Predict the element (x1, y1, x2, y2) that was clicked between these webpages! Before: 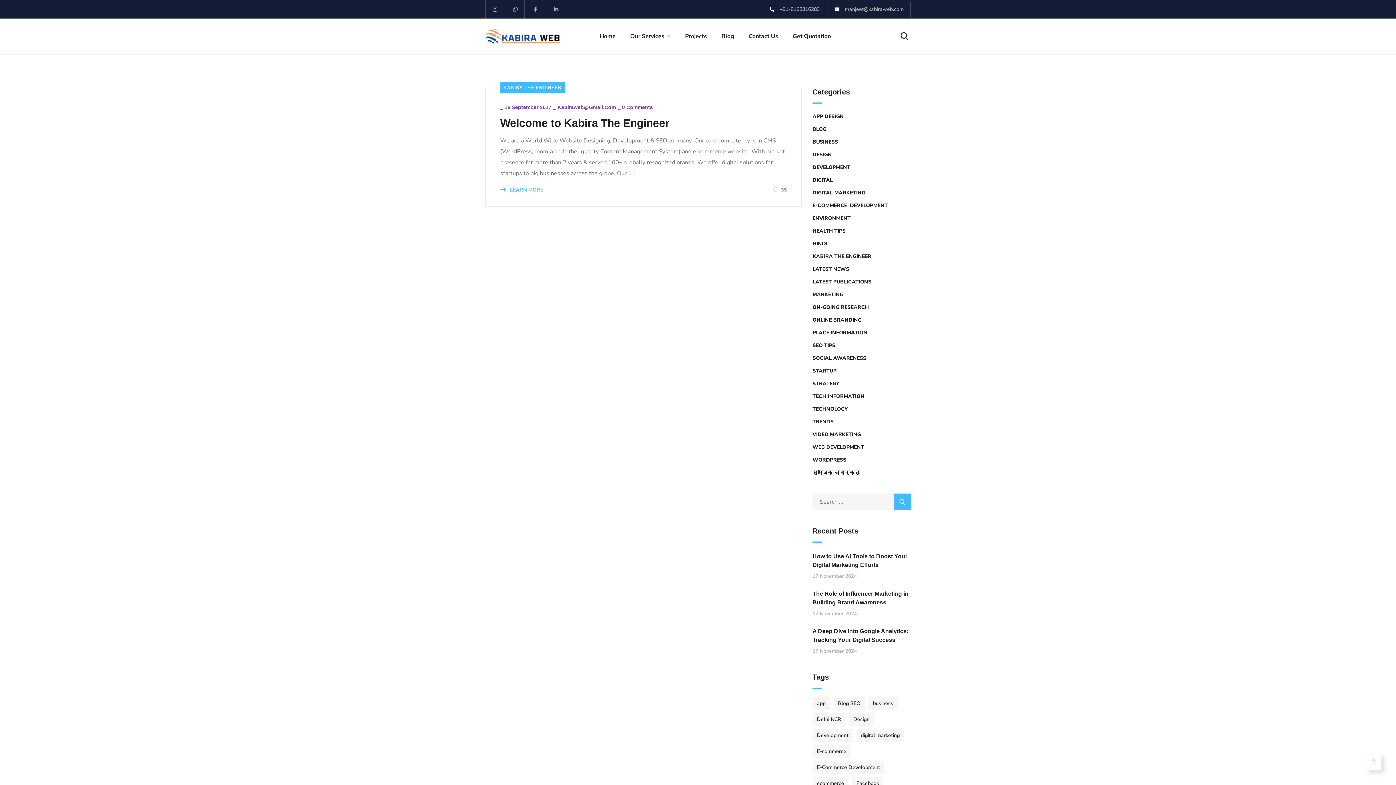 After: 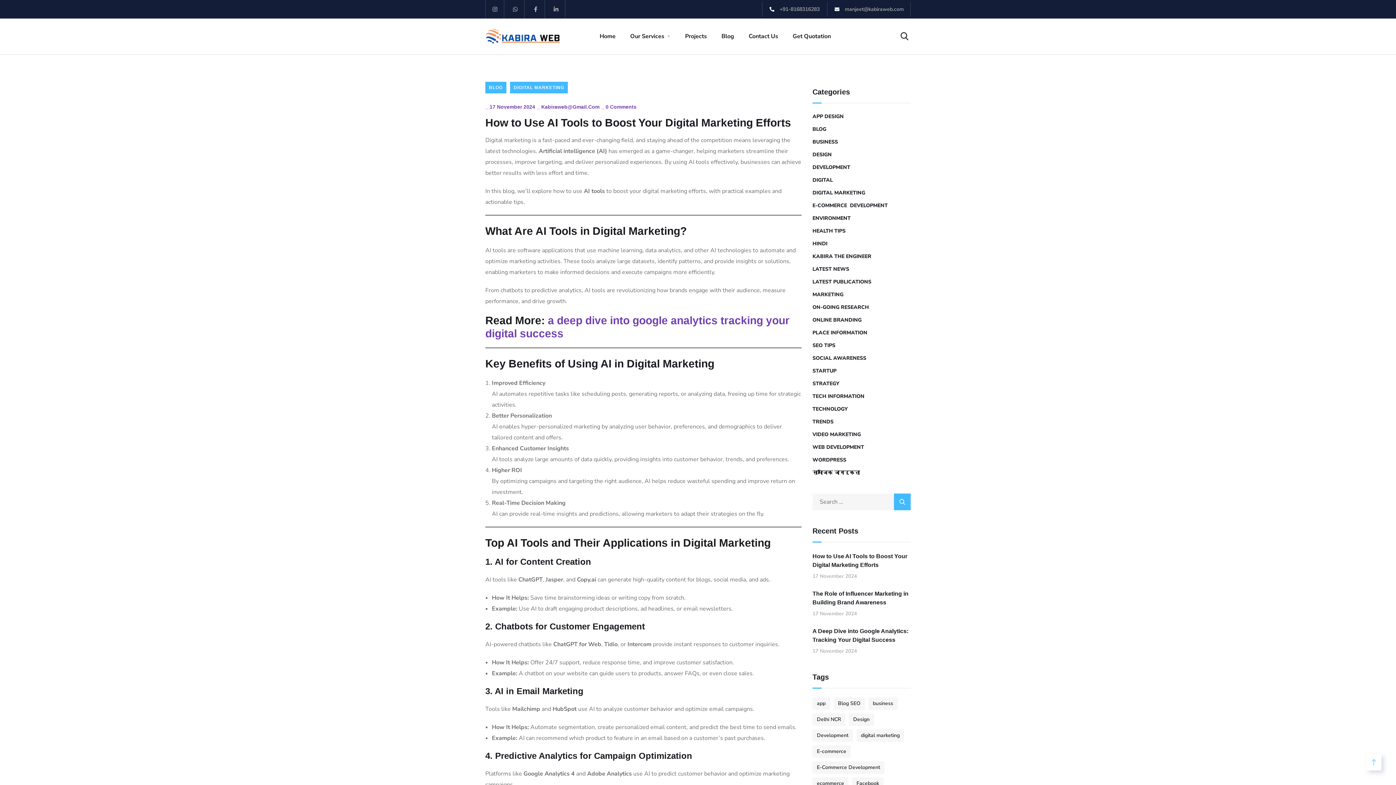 Action: label: How to Use AI Tools to Boost Your Digital Marketing Efforts bbox: (812, 552, 910, 569)